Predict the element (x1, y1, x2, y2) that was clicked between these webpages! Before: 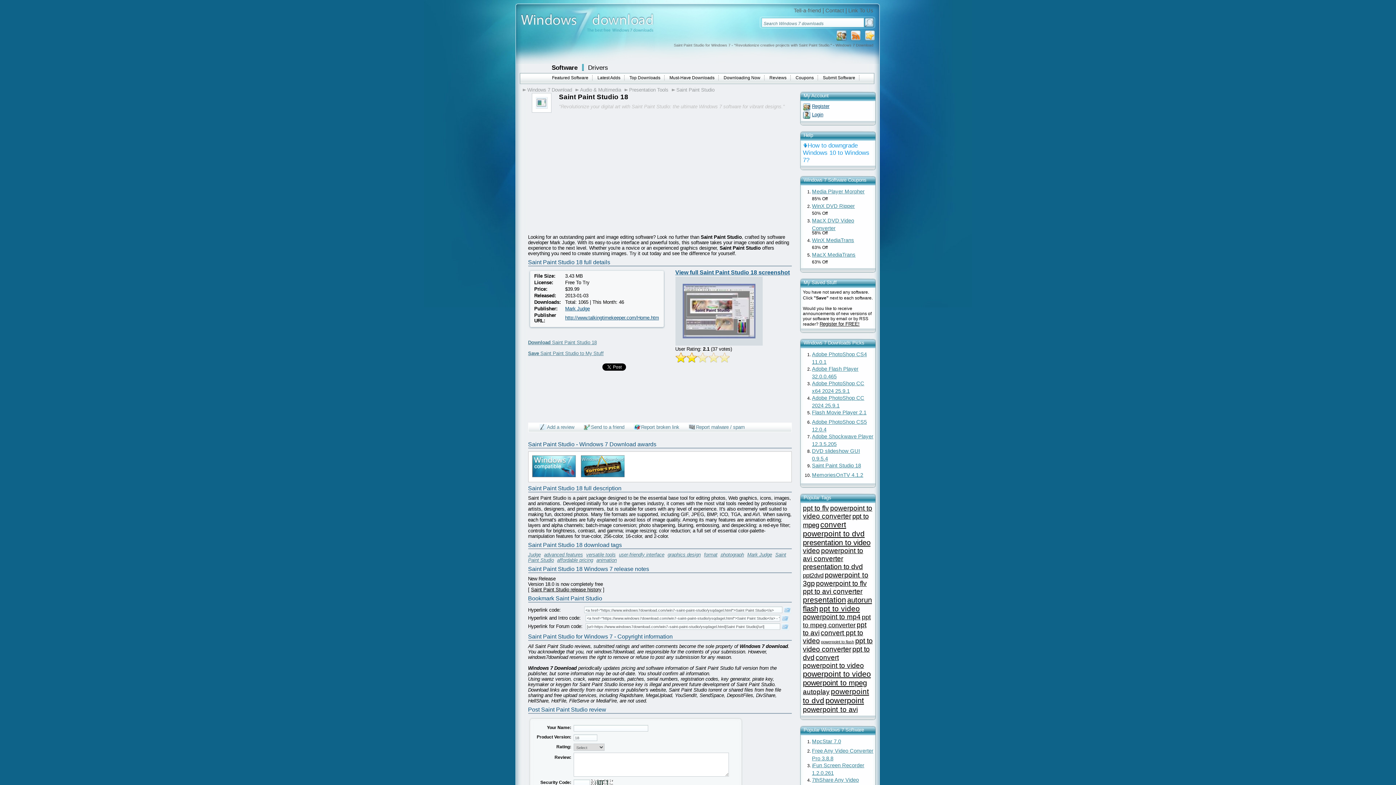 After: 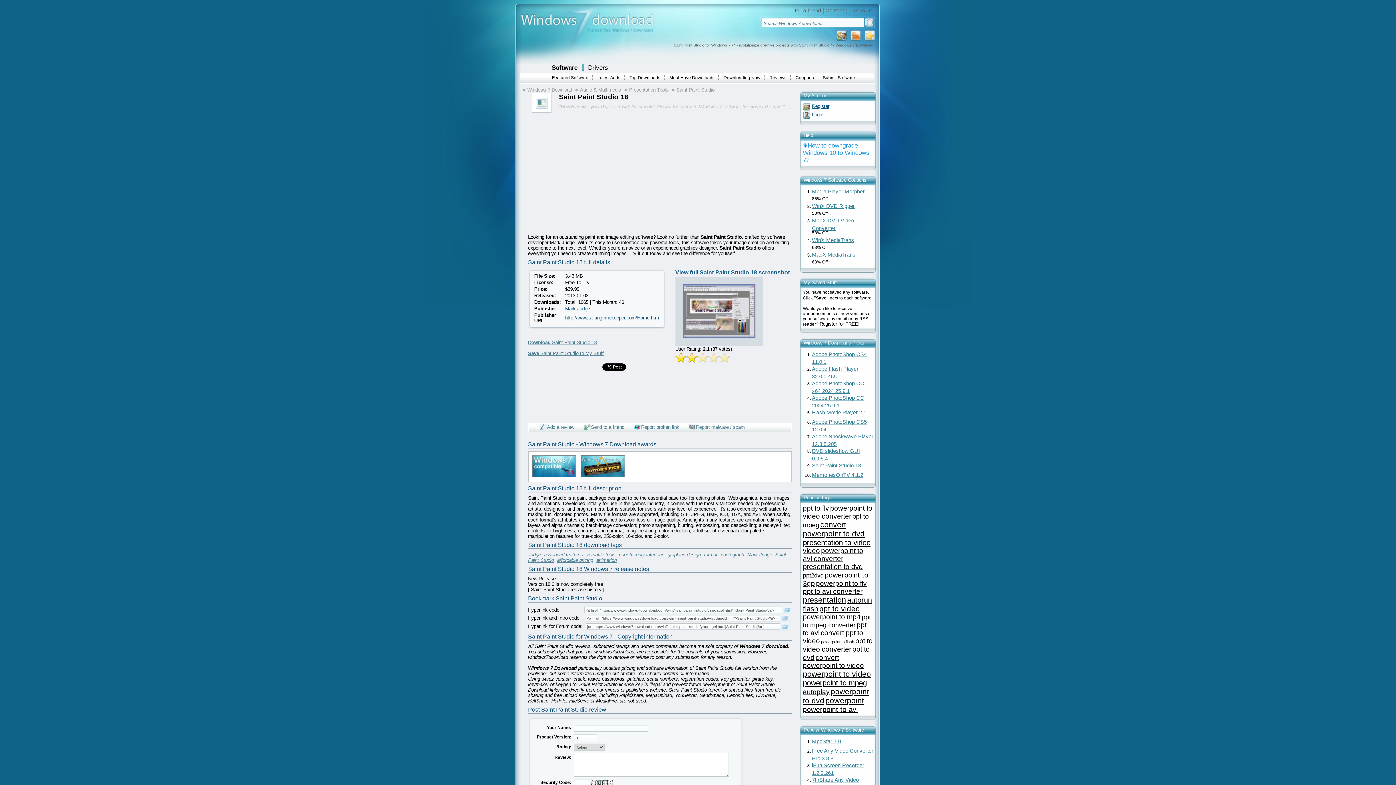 Action: label: Tell-a-friend bbox: (794, 7, 821, 13)